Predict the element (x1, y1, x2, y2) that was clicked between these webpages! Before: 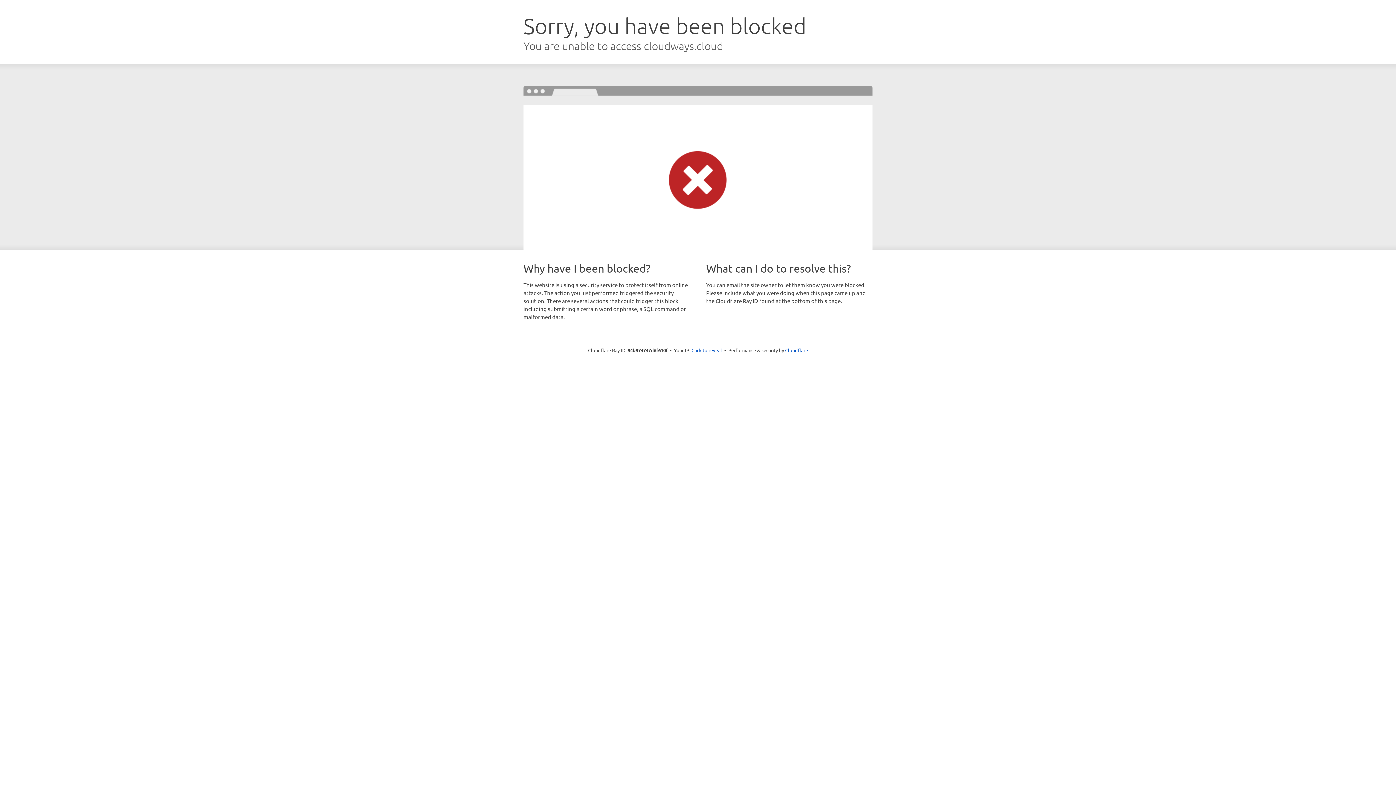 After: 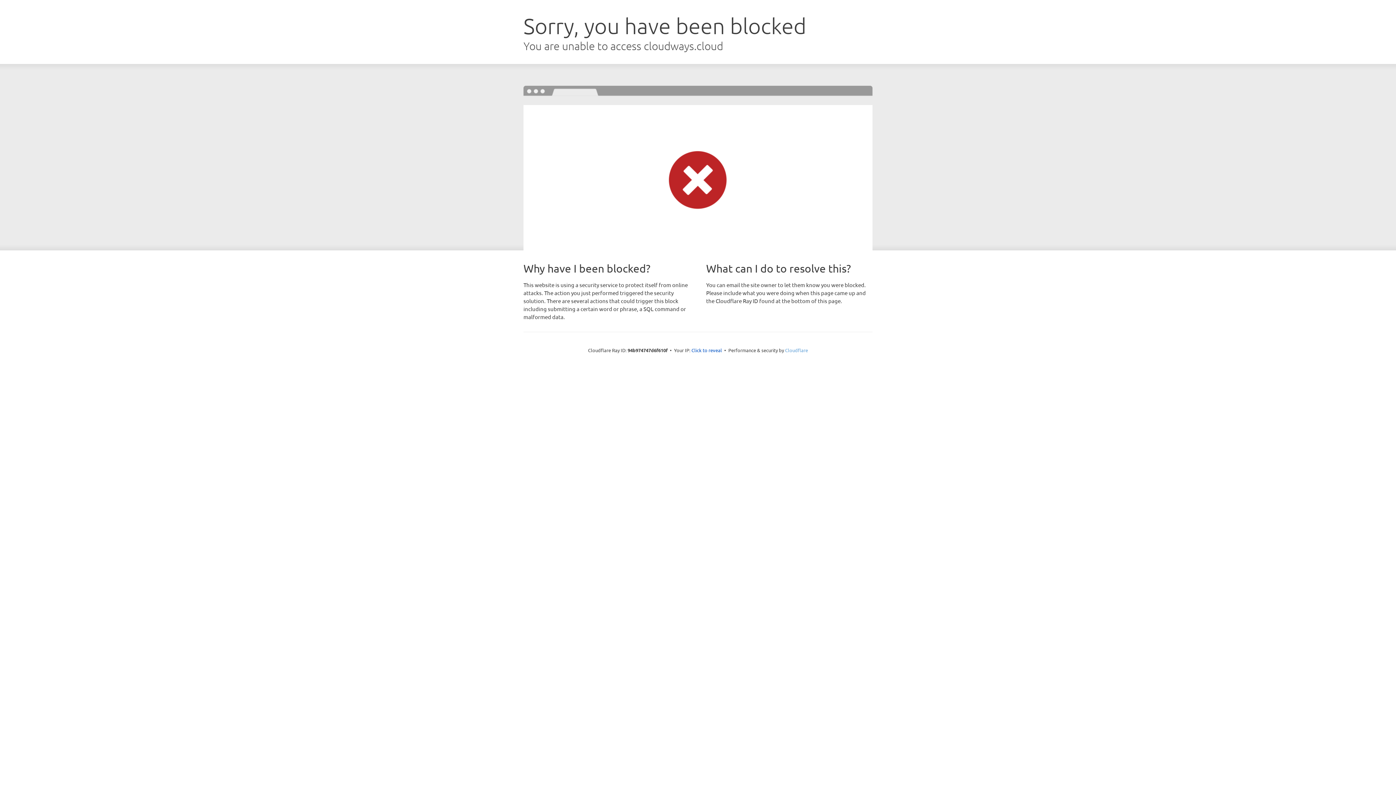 Action: label: Cloudflare bbox: (785, 347, 808, 353)